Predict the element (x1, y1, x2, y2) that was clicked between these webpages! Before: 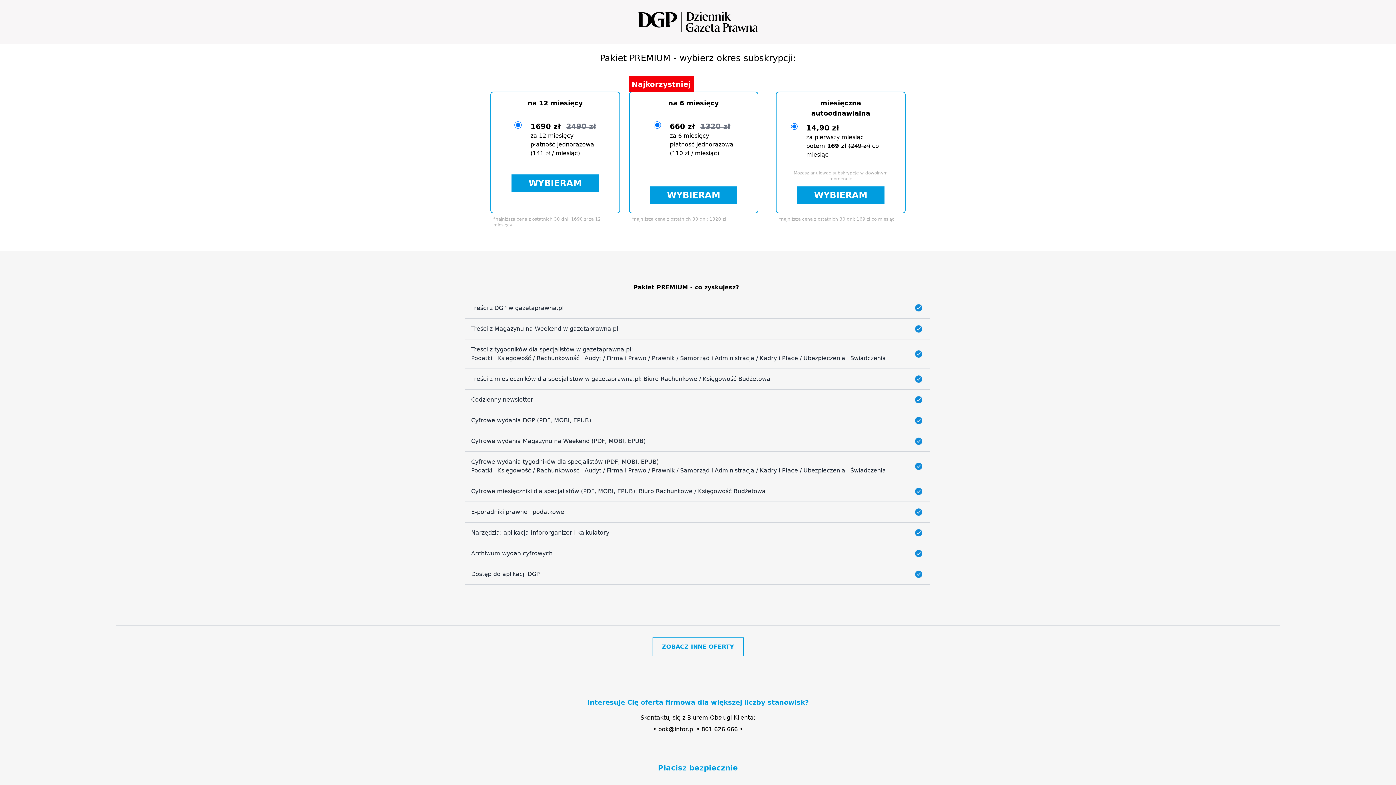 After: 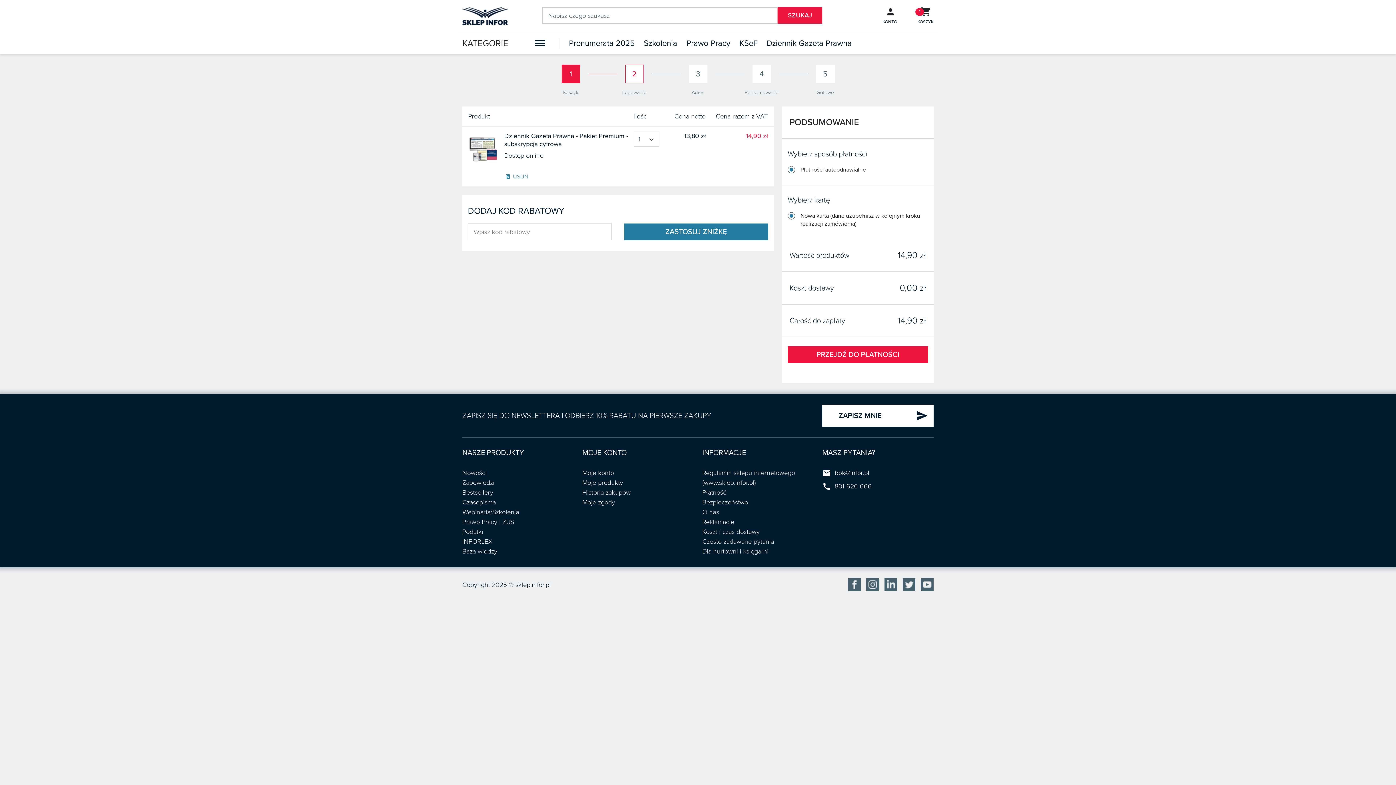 Action: bbox: (797, 186, 884, 204) label: WYBIERAM